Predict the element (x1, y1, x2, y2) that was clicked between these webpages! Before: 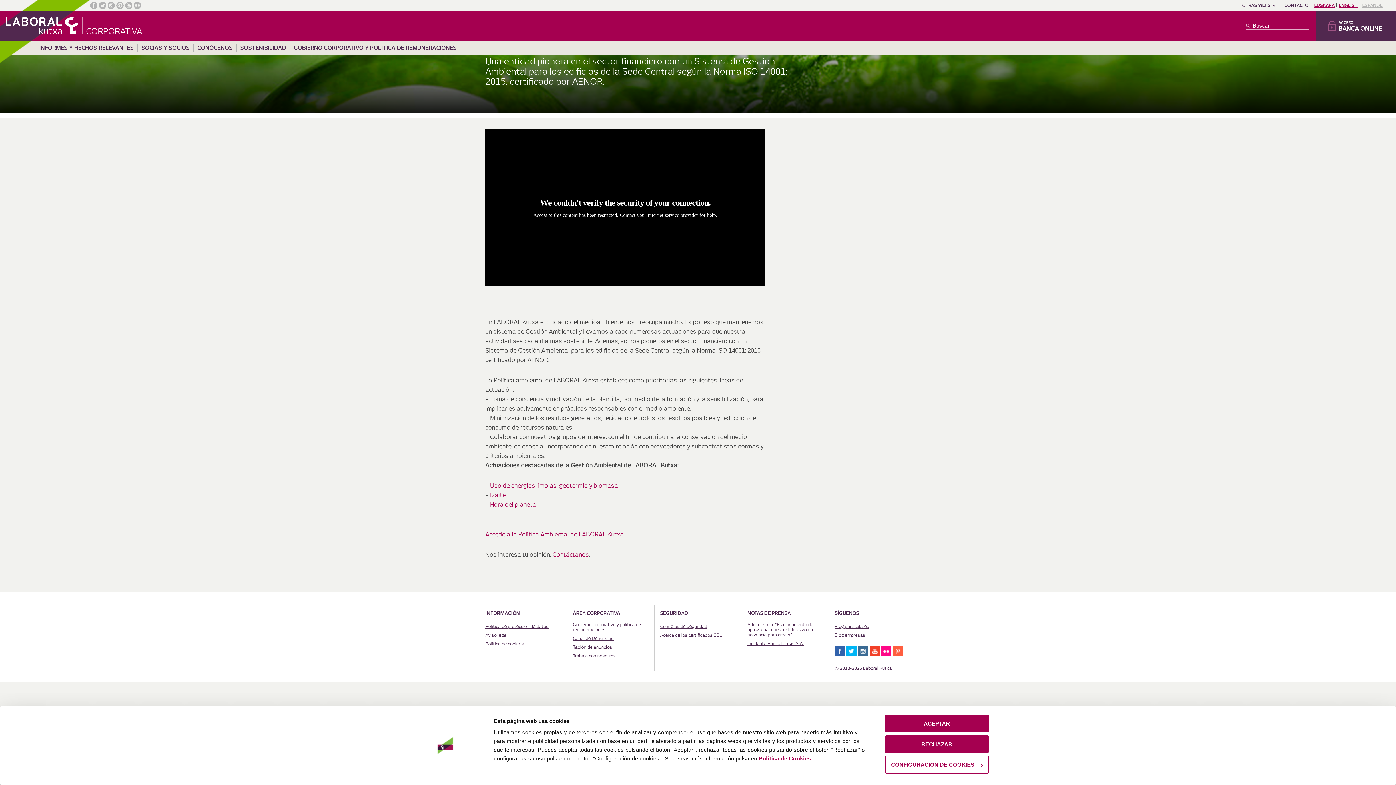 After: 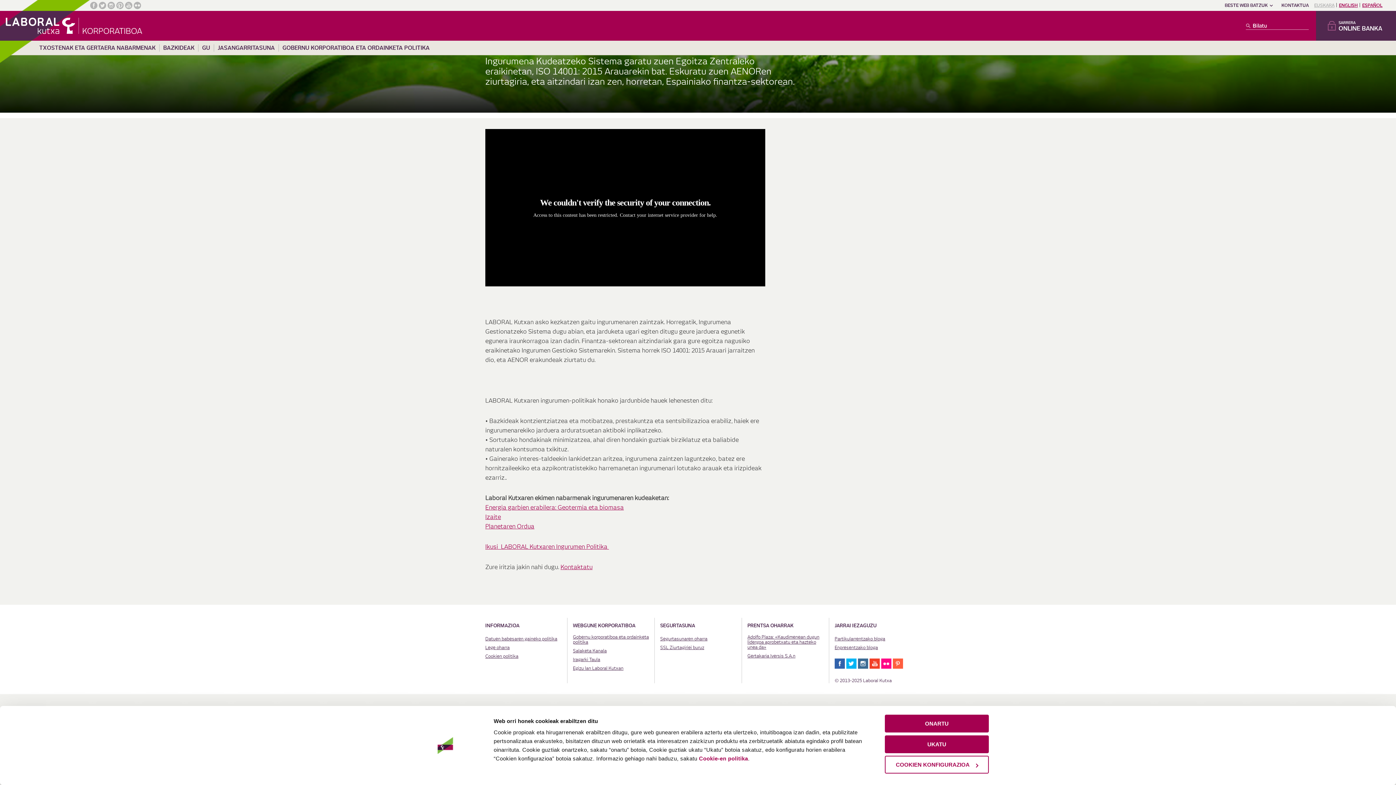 Action: label: EUSKARA bbox: (1312, 0, 1336, 10)